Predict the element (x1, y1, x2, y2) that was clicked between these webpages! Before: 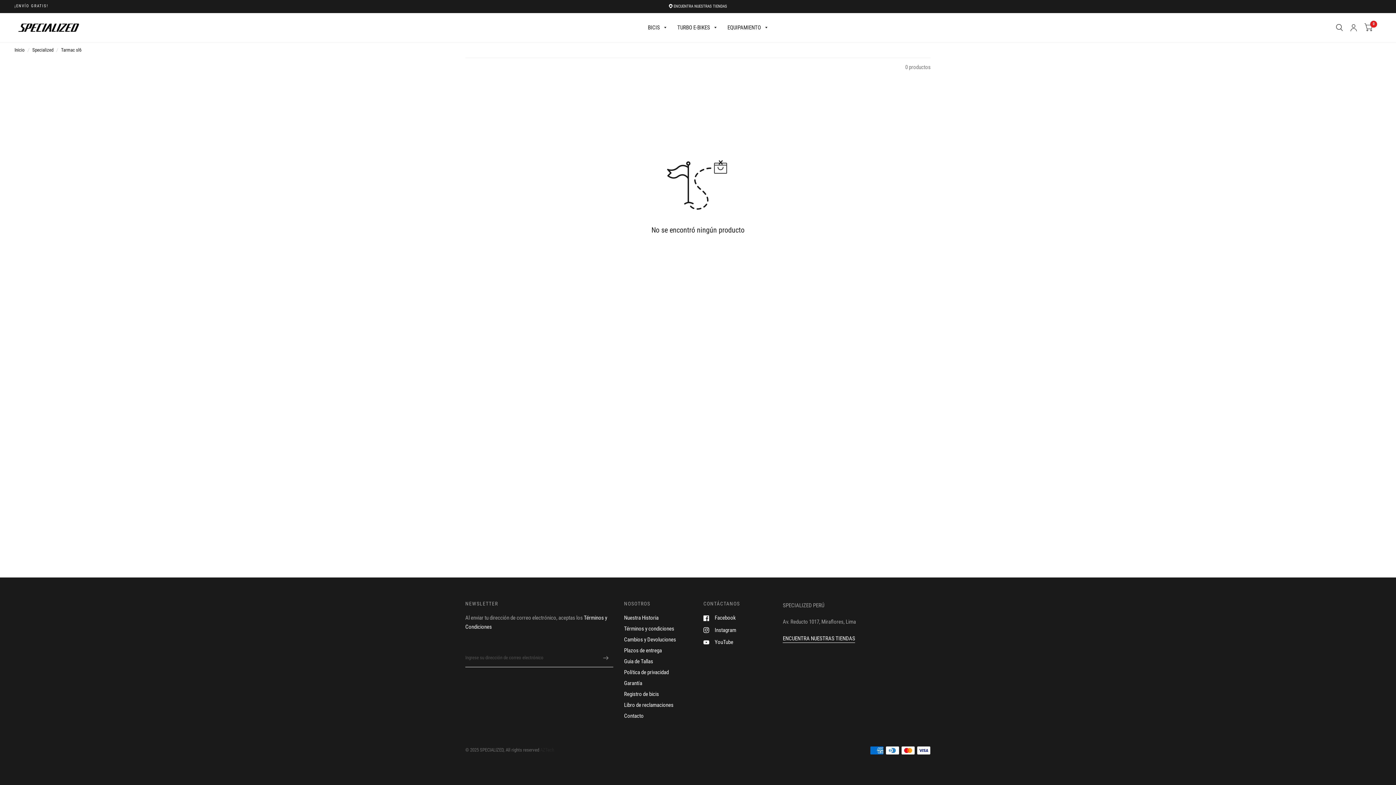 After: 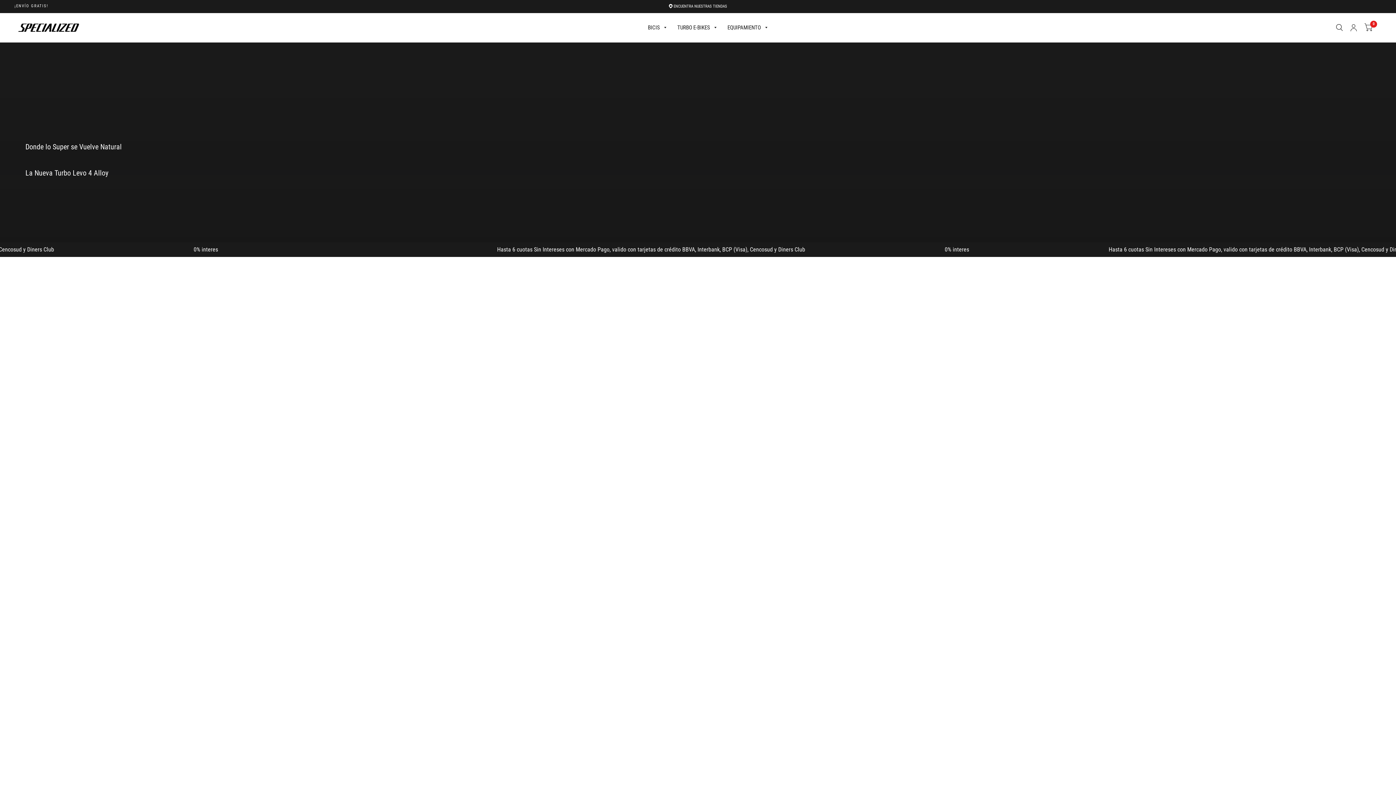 Action: bbox: (14, 21, 82, 33)